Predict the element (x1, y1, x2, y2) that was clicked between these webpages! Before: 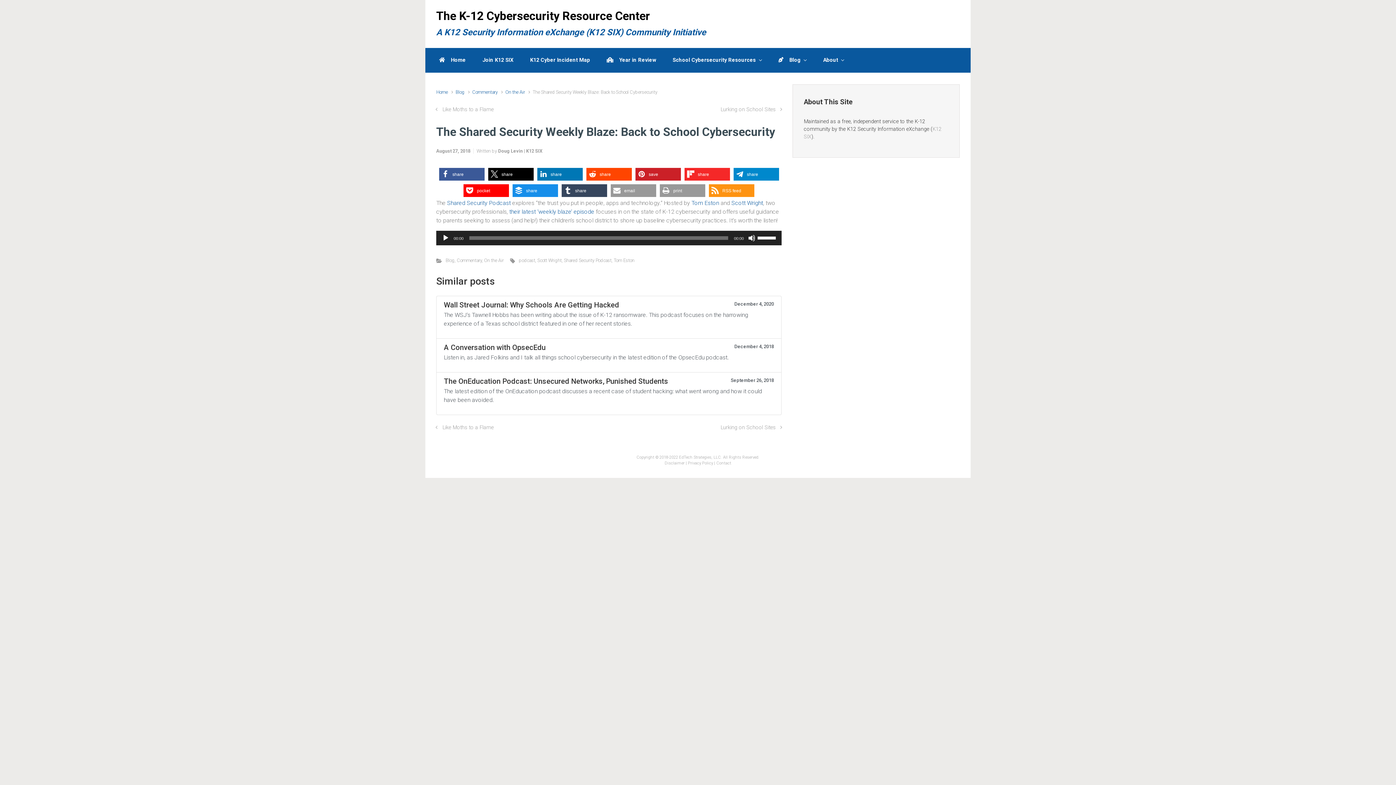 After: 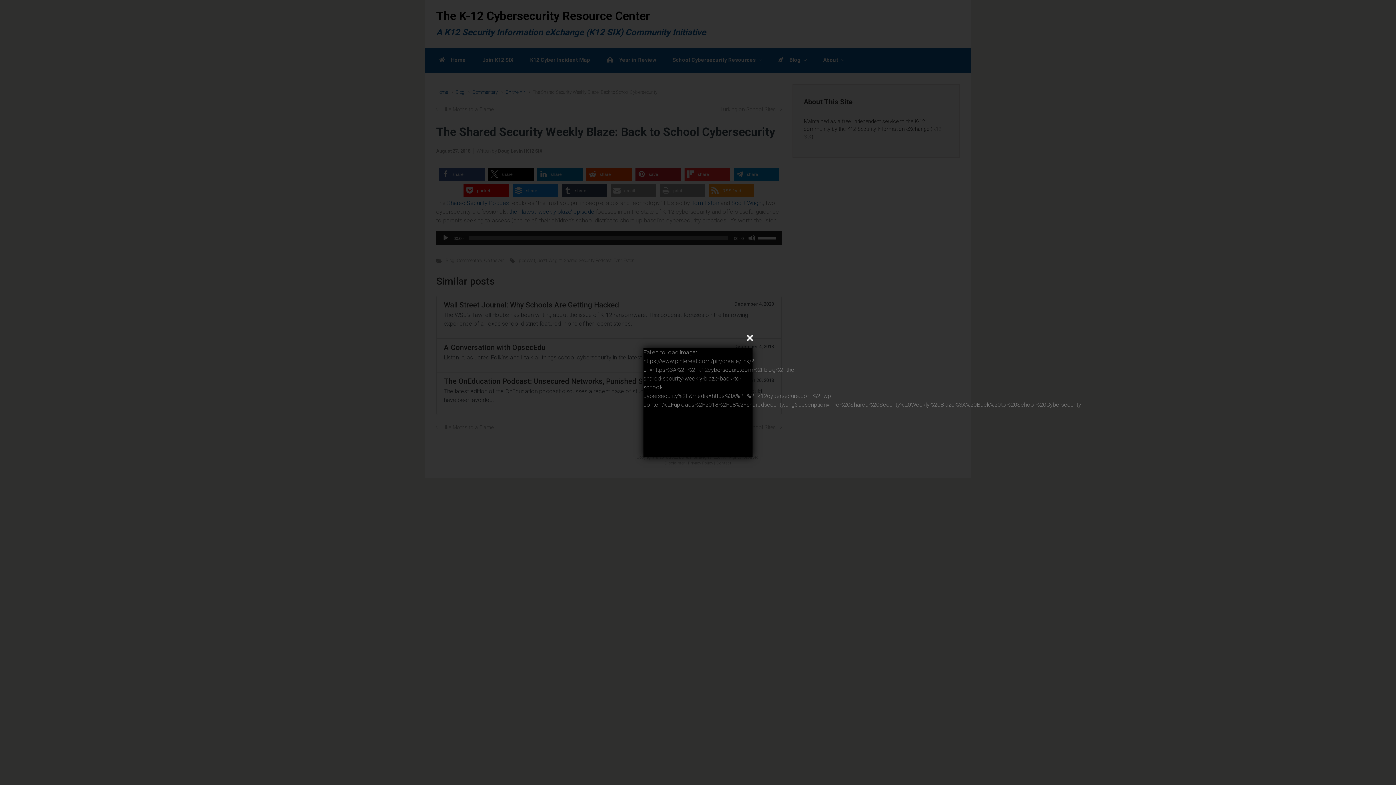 Action: bbox: (635, 168, 680, 180) label: Pin it on Pinterest